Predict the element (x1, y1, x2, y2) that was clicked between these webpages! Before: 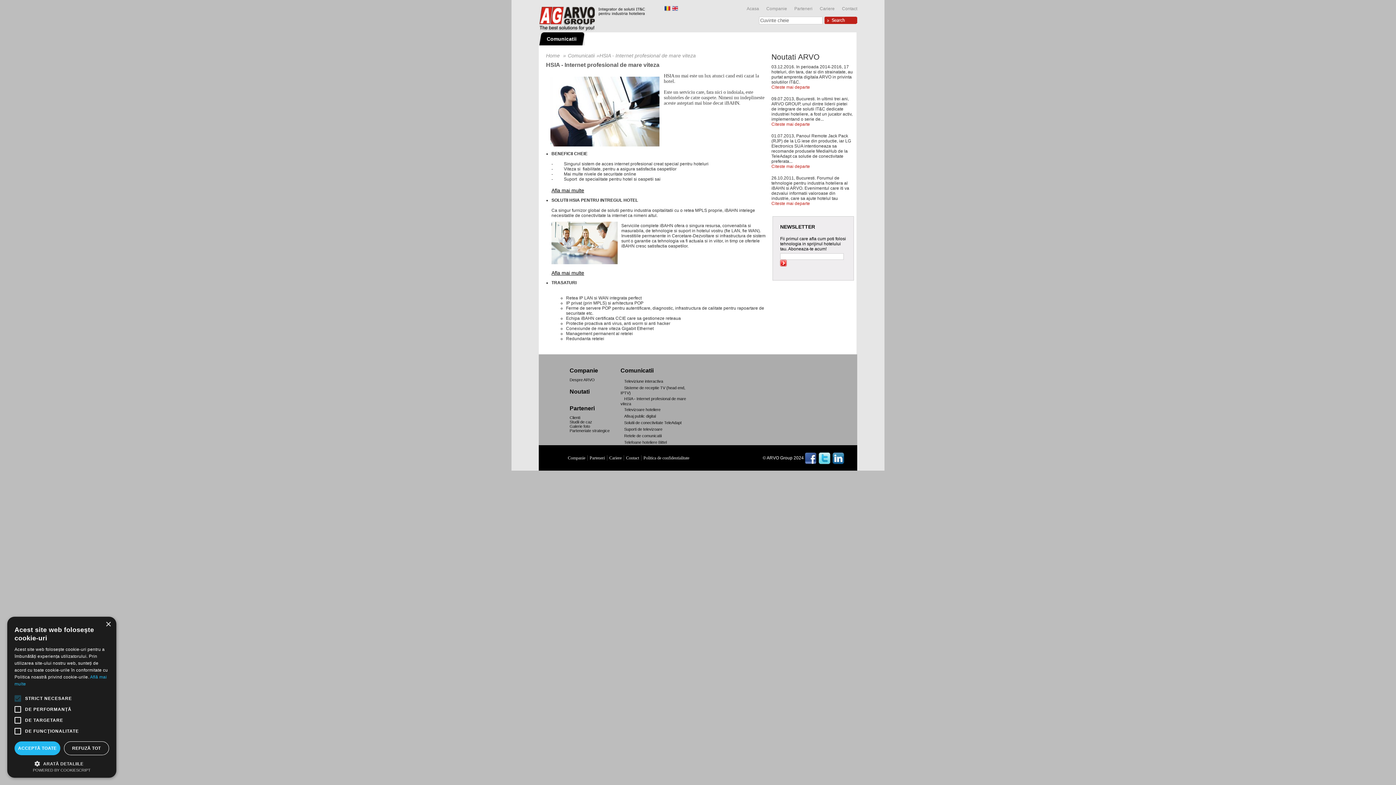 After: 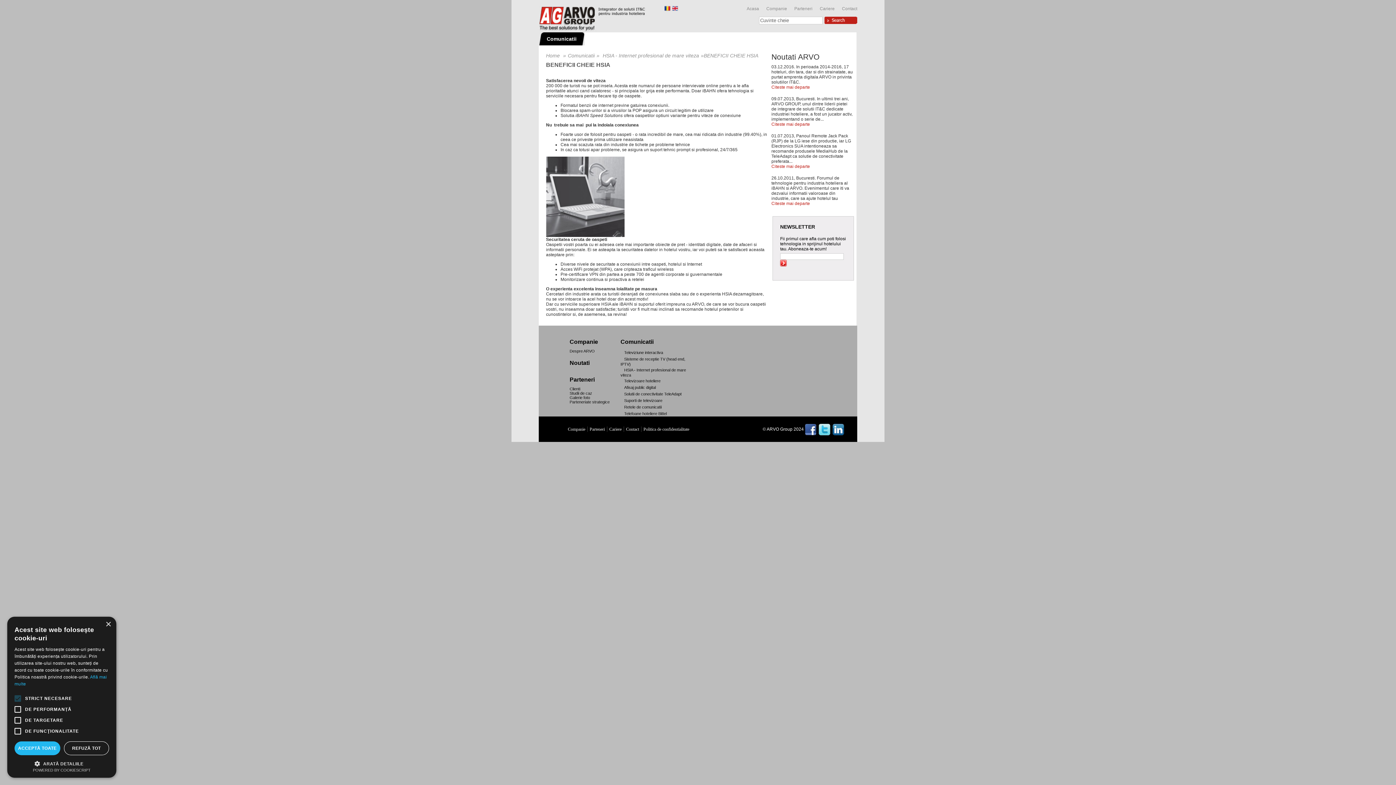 Action: bbox: (551, 187, 584, 193) label: Afla mai multe